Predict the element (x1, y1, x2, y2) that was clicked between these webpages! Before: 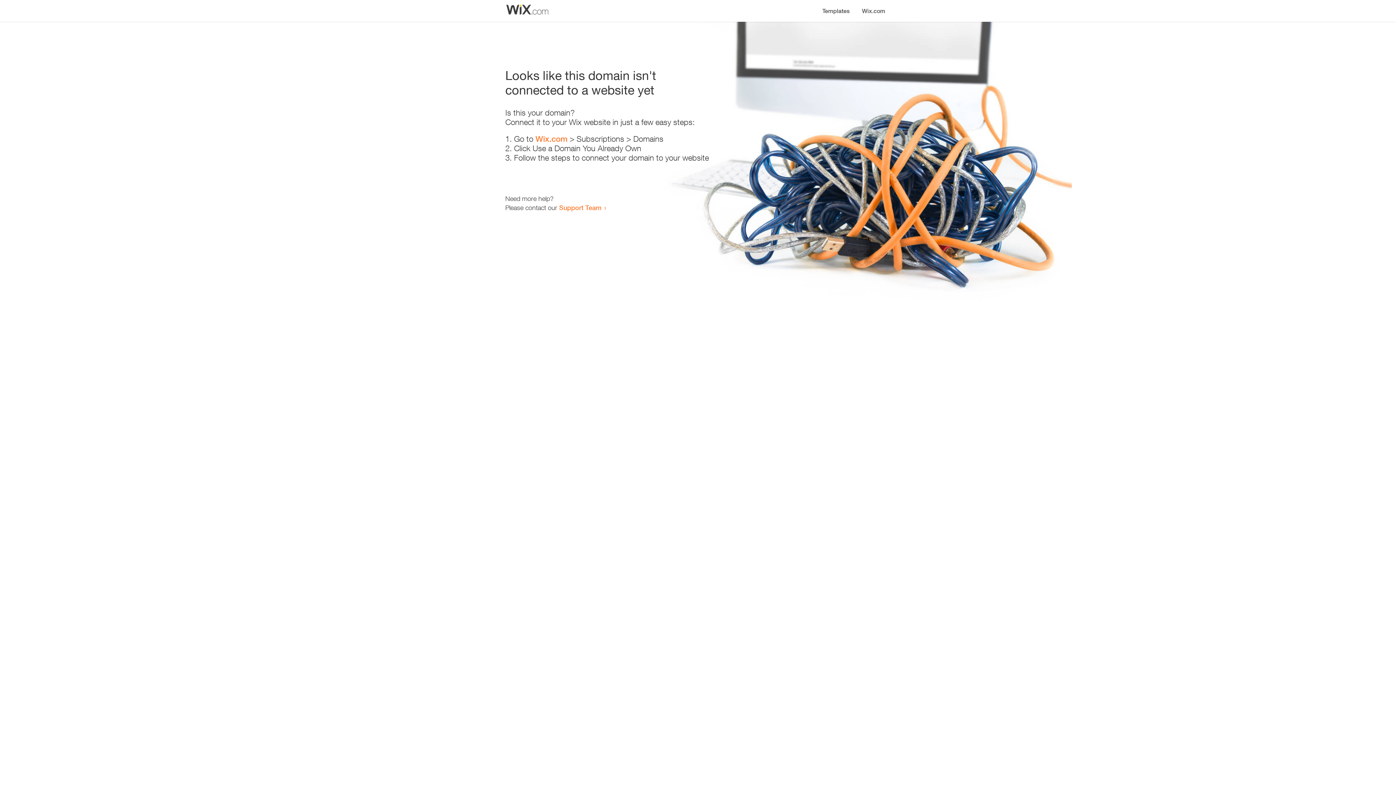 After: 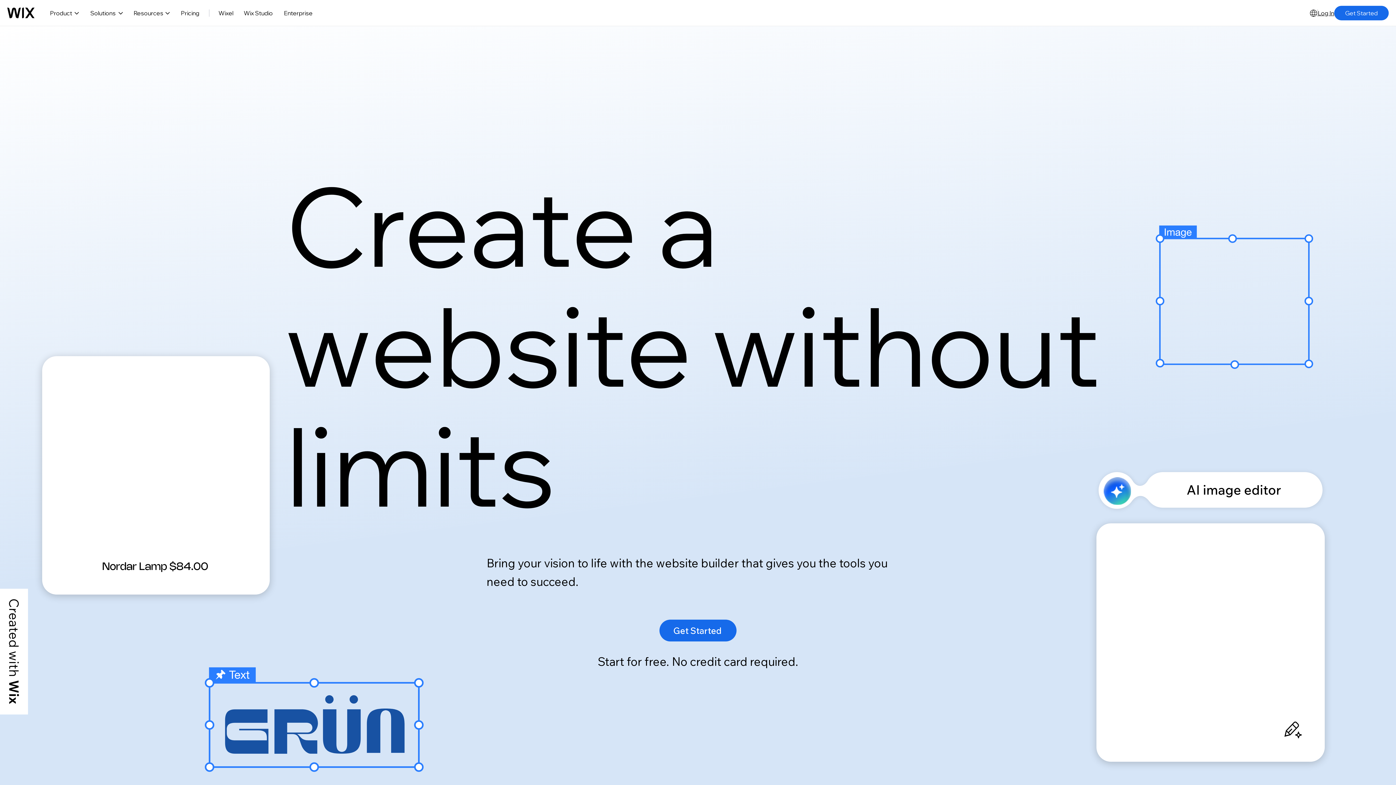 Action: label: Wix.com bbox: (535, 134, 567, 143)